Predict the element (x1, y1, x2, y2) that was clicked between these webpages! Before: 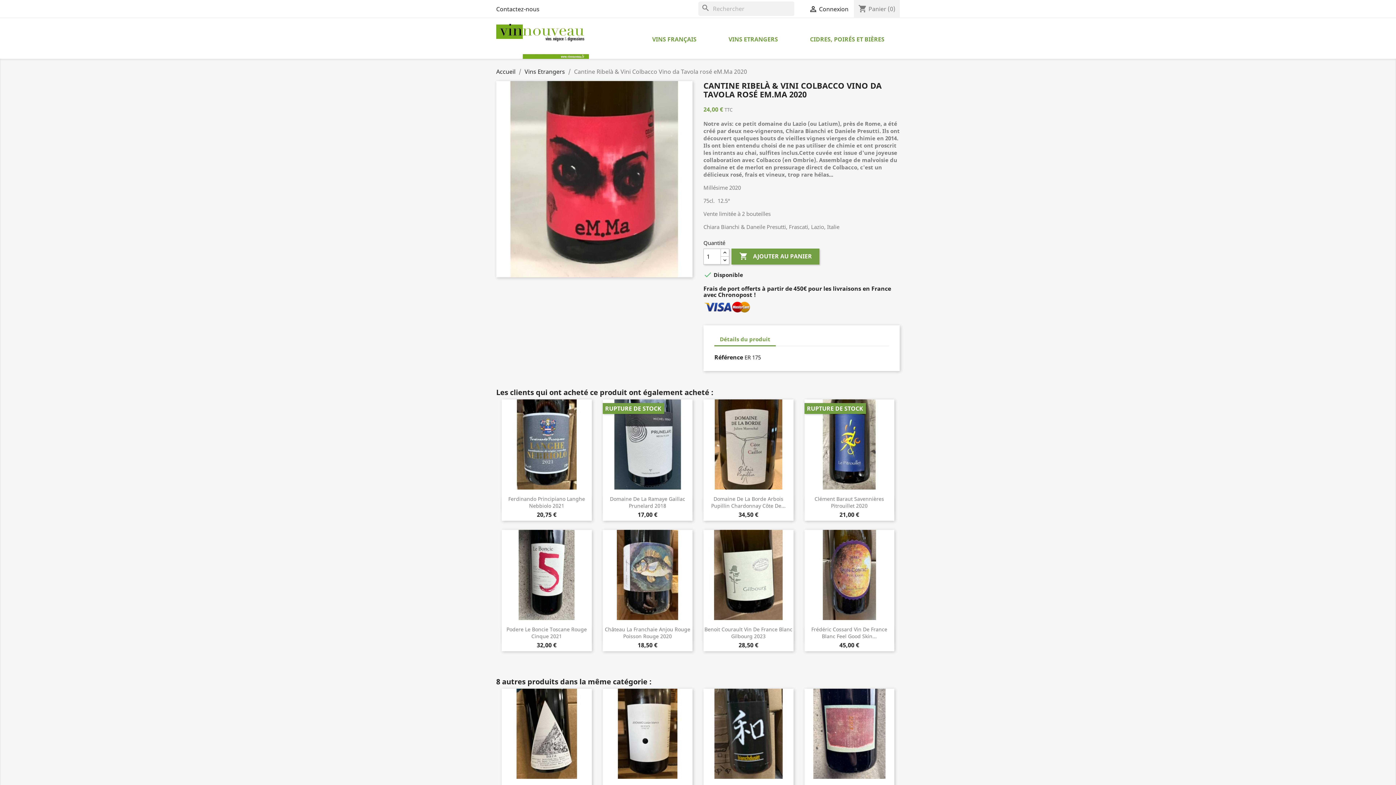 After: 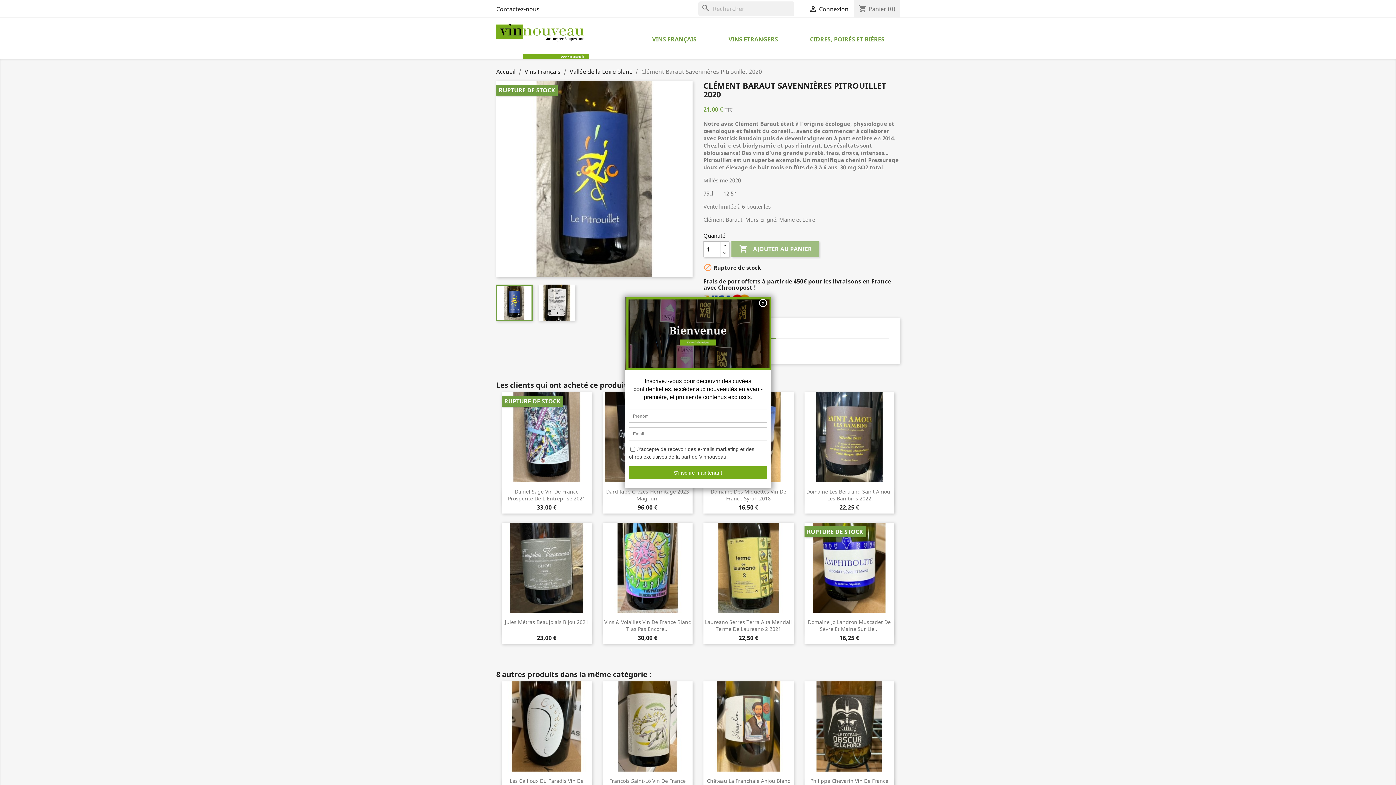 Action: bbox: (814, 495, 884, 509) label: Clément Baraut Savennières Pitrouillet 2020